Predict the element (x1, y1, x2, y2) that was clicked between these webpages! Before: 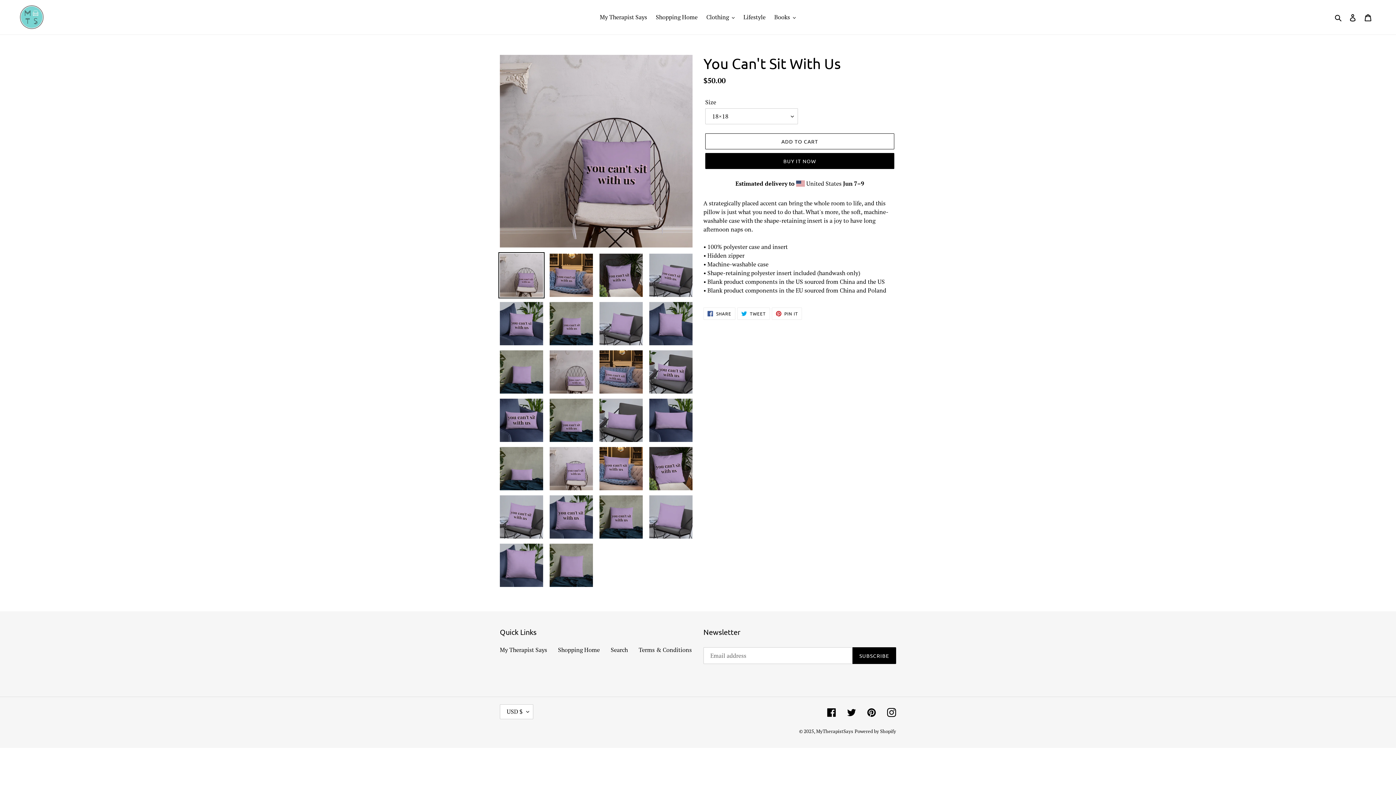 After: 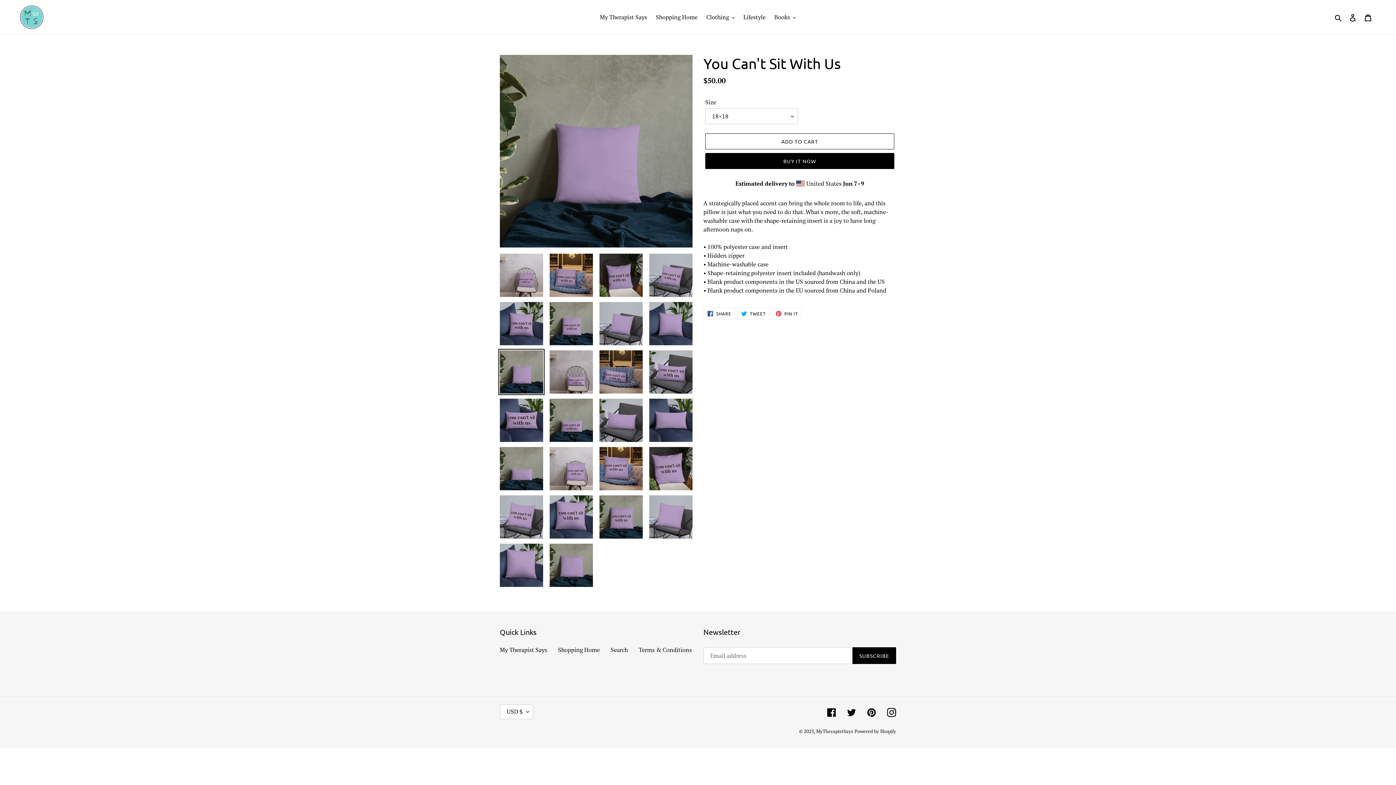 Action: bbox: (498, 349, 544, 395)